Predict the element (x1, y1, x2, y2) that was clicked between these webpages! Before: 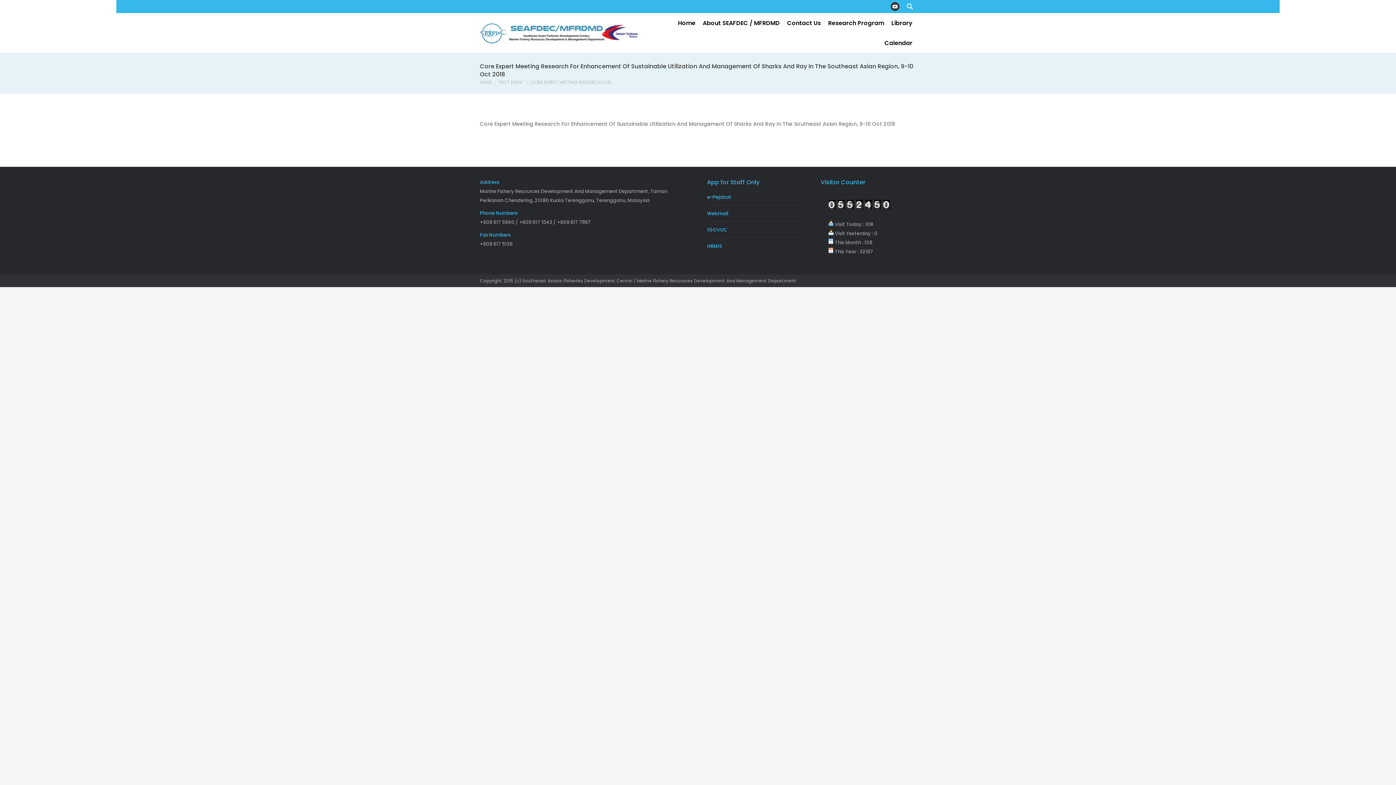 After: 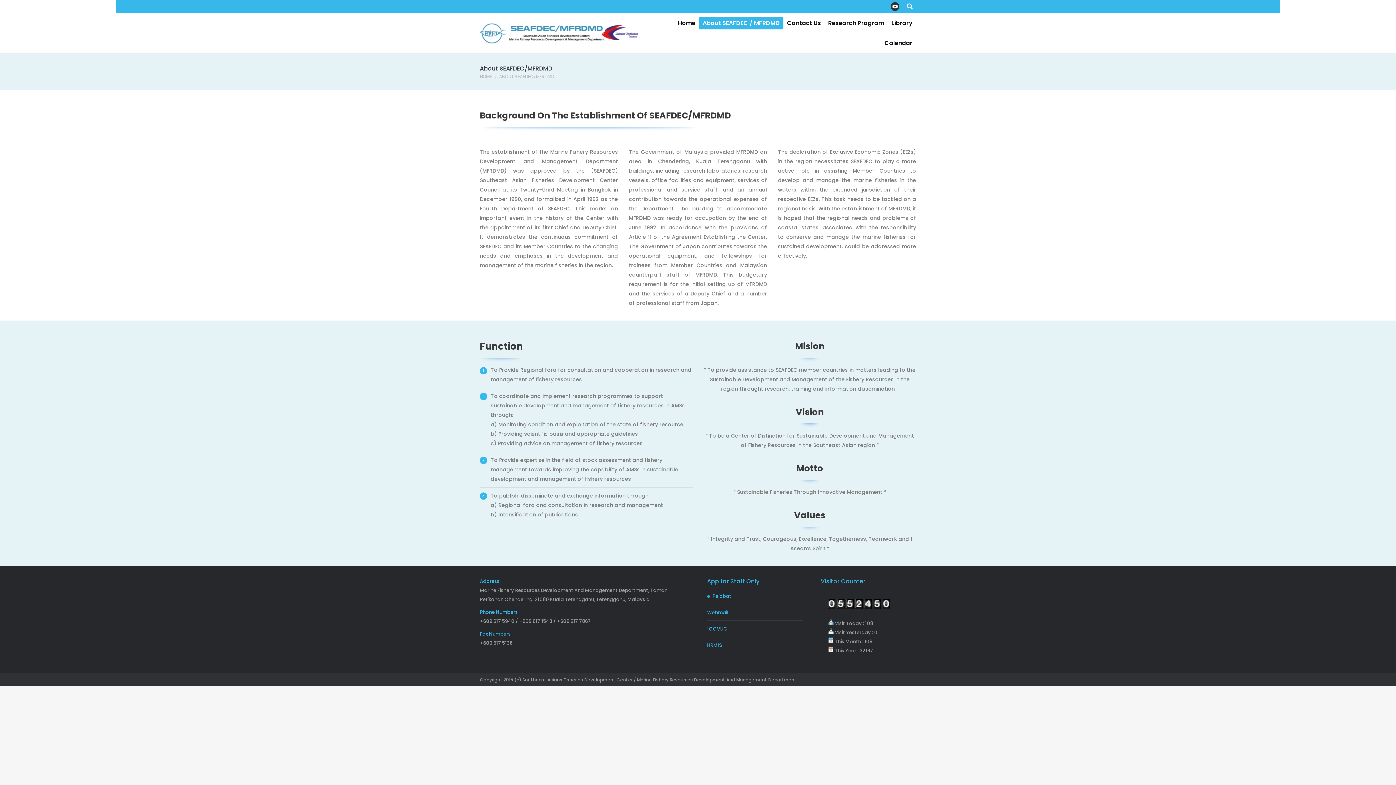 Action: label: About SEAFDEC / MFRDMD bbox: (699, 16, 783, 29)